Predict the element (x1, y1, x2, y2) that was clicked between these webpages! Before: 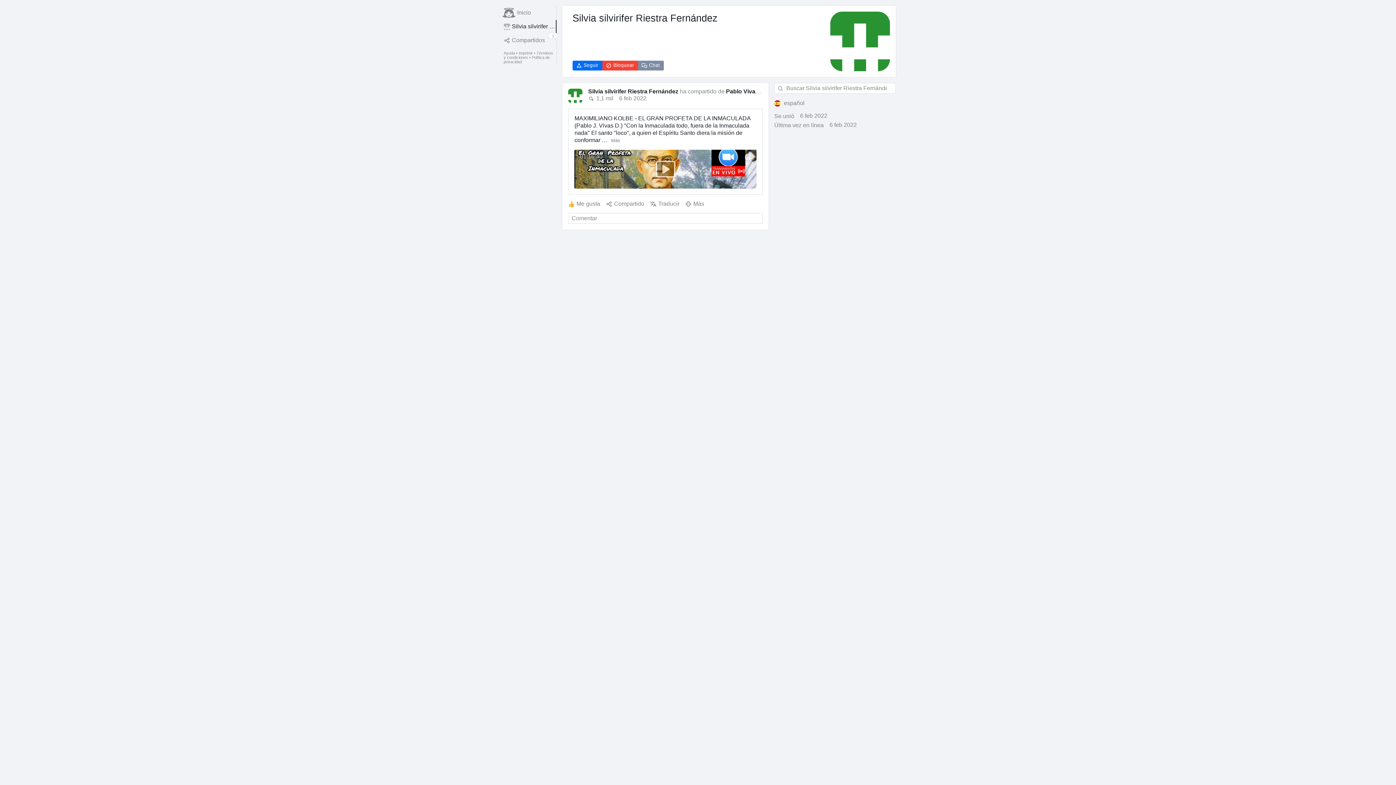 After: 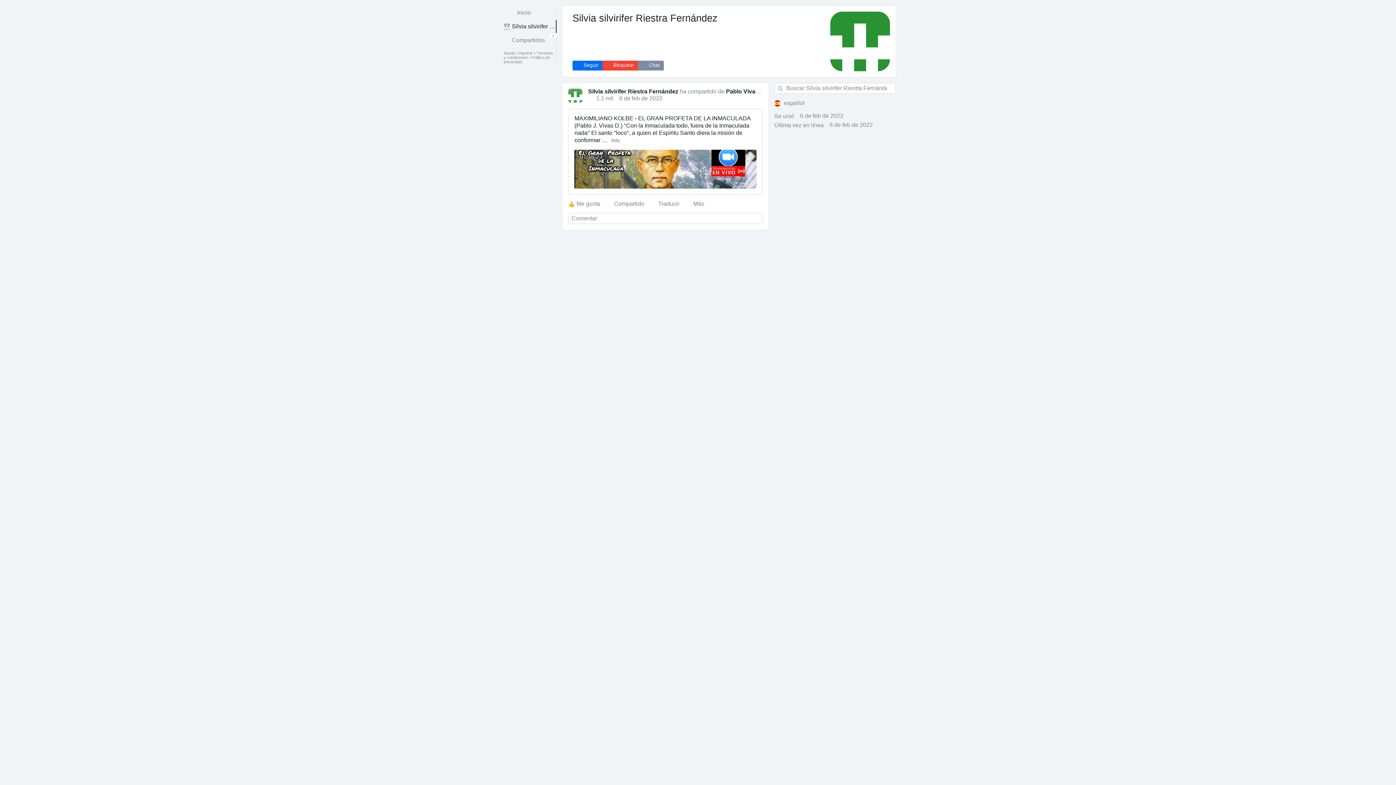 Action: bbox: (568, 88, 582, 102)